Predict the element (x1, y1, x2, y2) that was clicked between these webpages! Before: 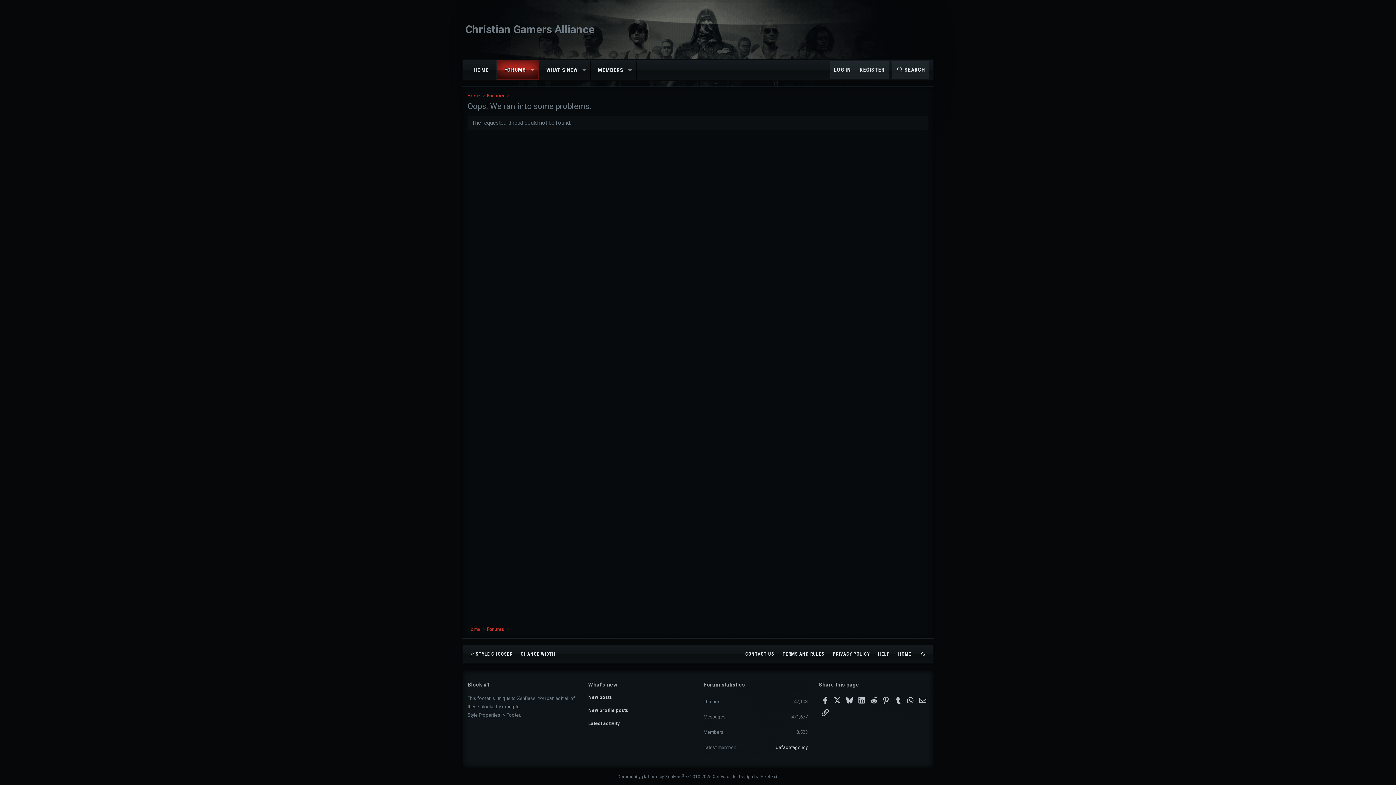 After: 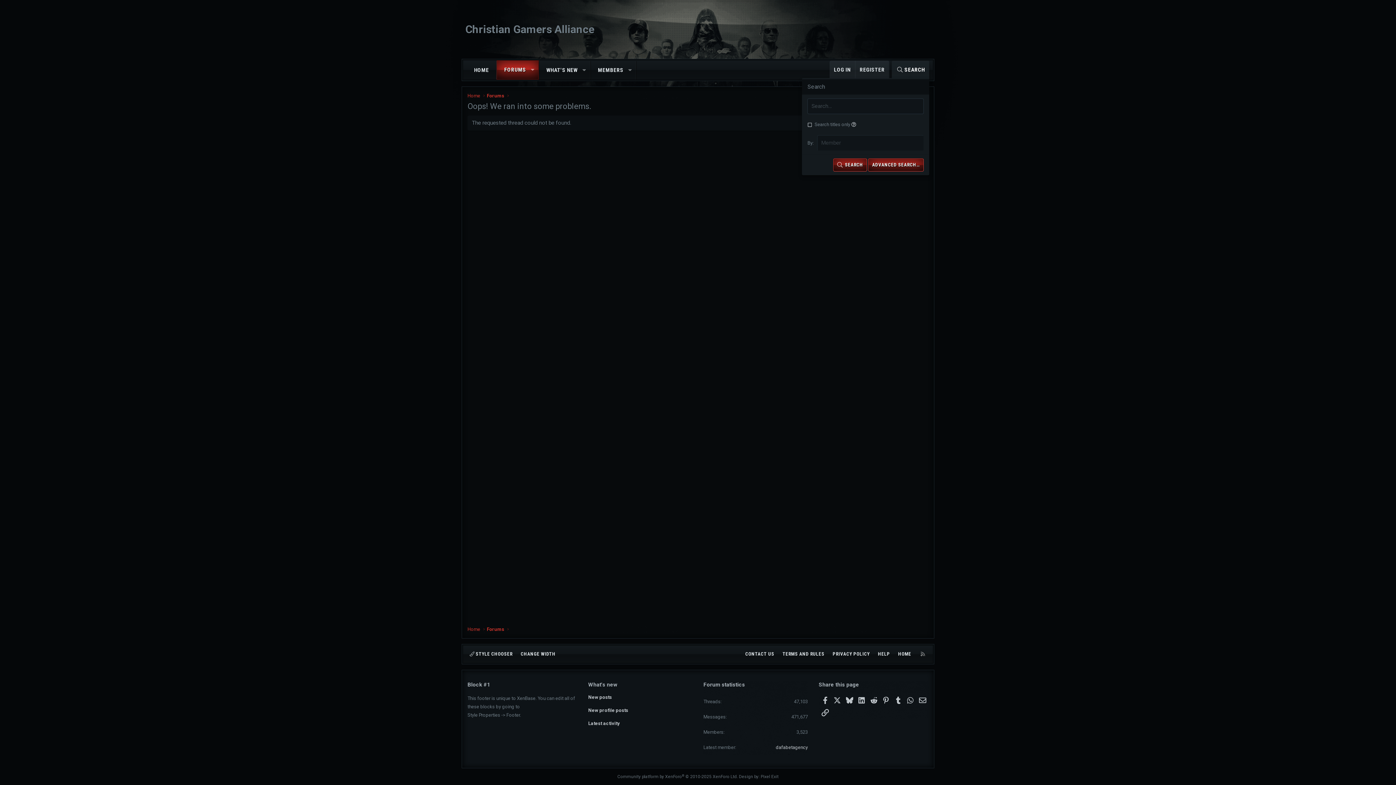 Action: label: Search bbox: (892, 60, 929, 79)